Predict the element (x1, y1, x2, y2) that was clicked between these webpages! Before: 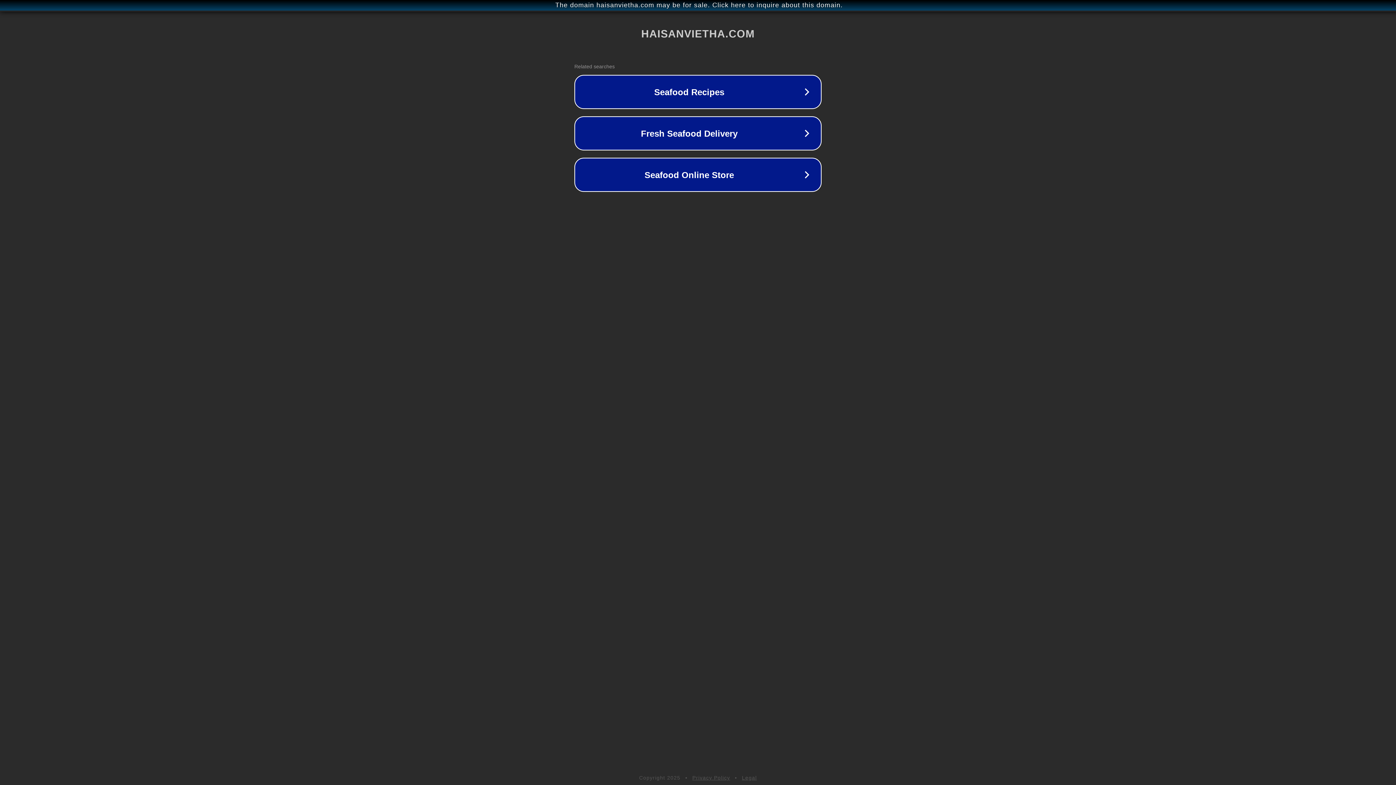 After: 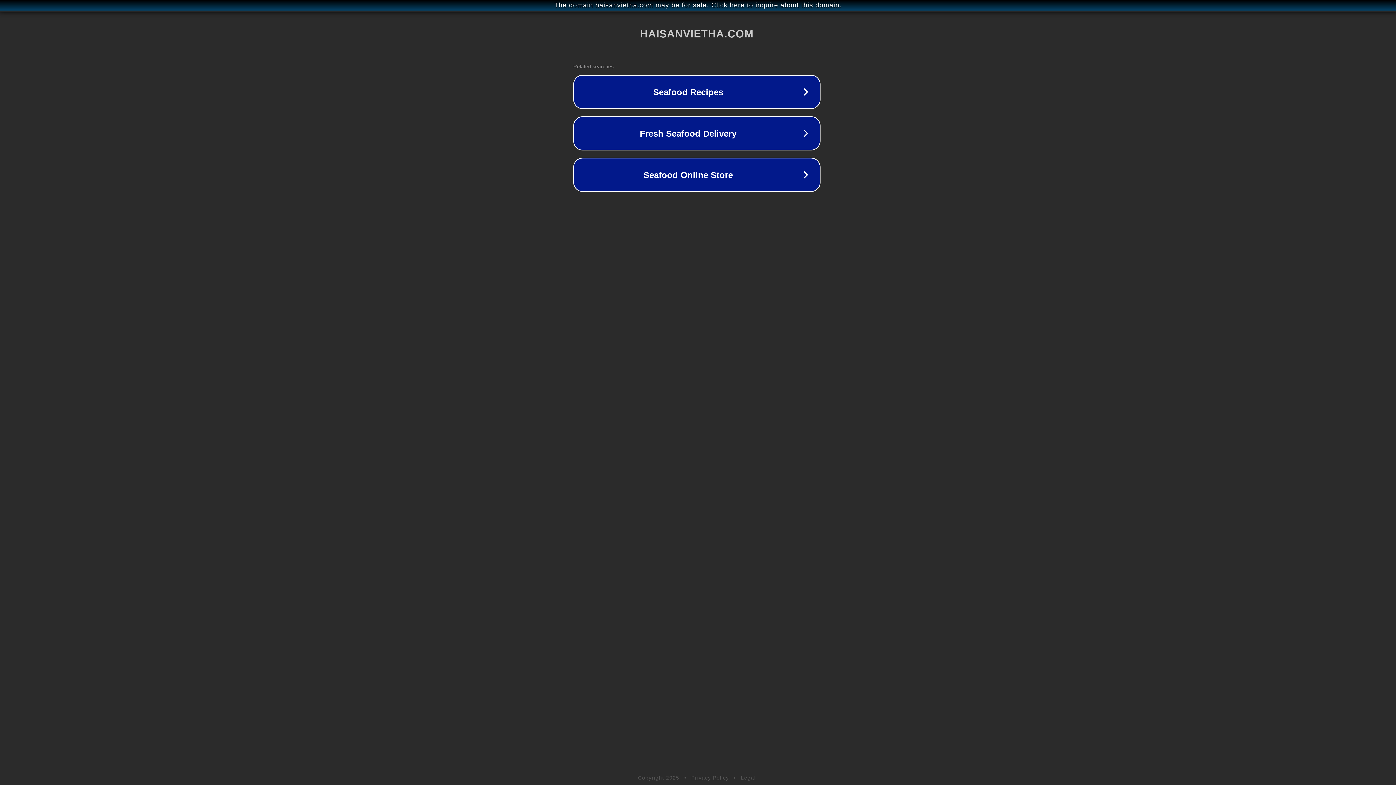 Action: bbox: (1, 1, 1397, 9) label: The domain haisanvietha.com may be for sale. Click here to inquire about this domain.